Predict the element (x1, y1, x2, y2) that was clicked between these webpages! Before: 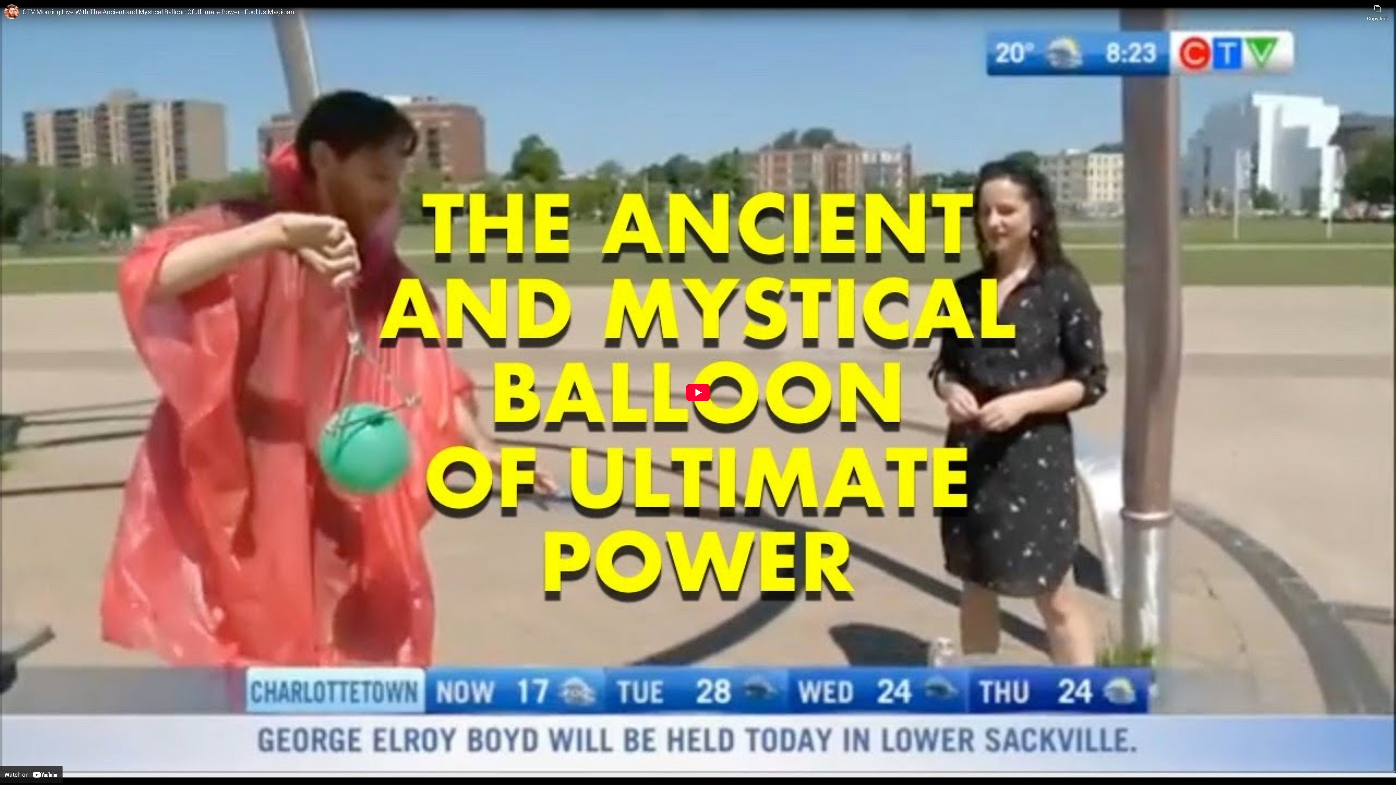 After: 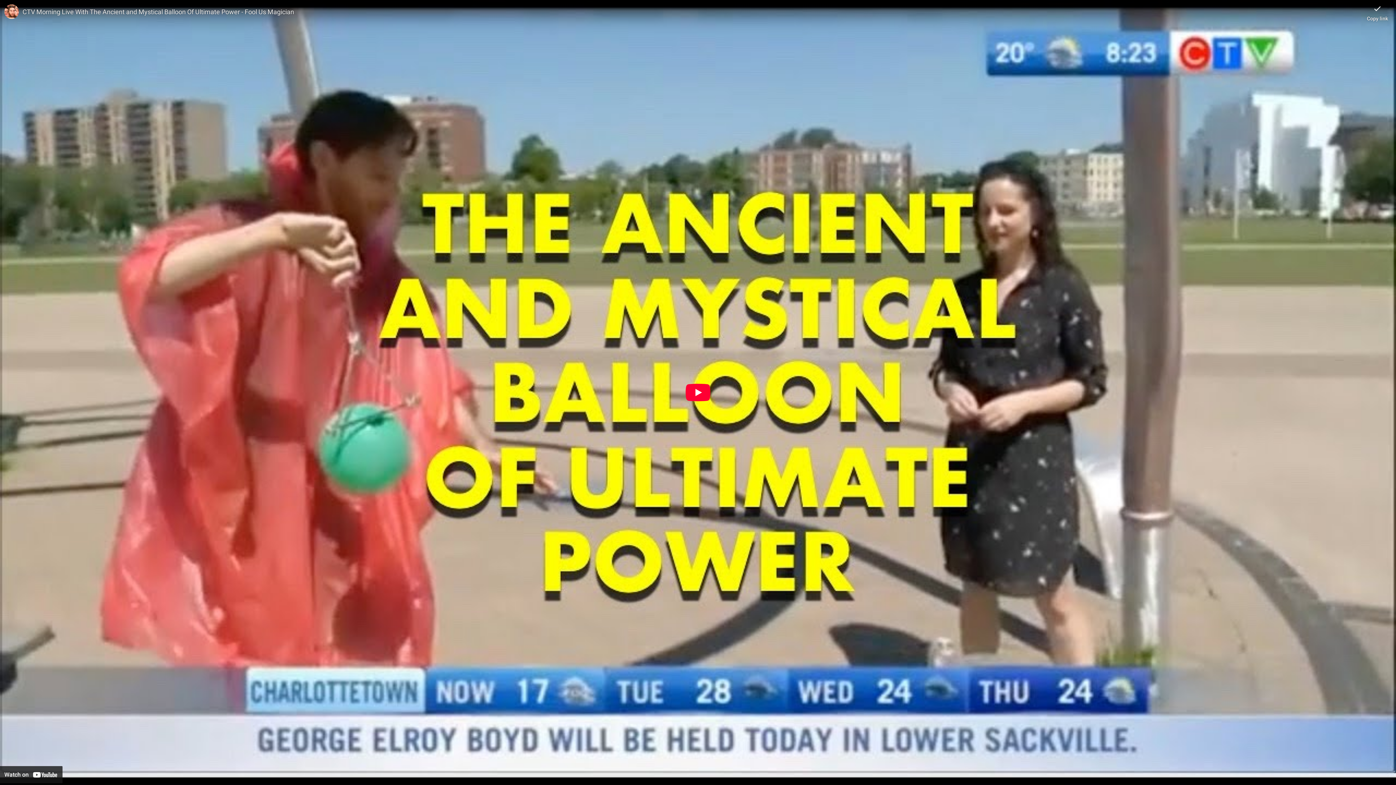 Action: label: Copy link bbox: (1367, 0, 1388, 21)